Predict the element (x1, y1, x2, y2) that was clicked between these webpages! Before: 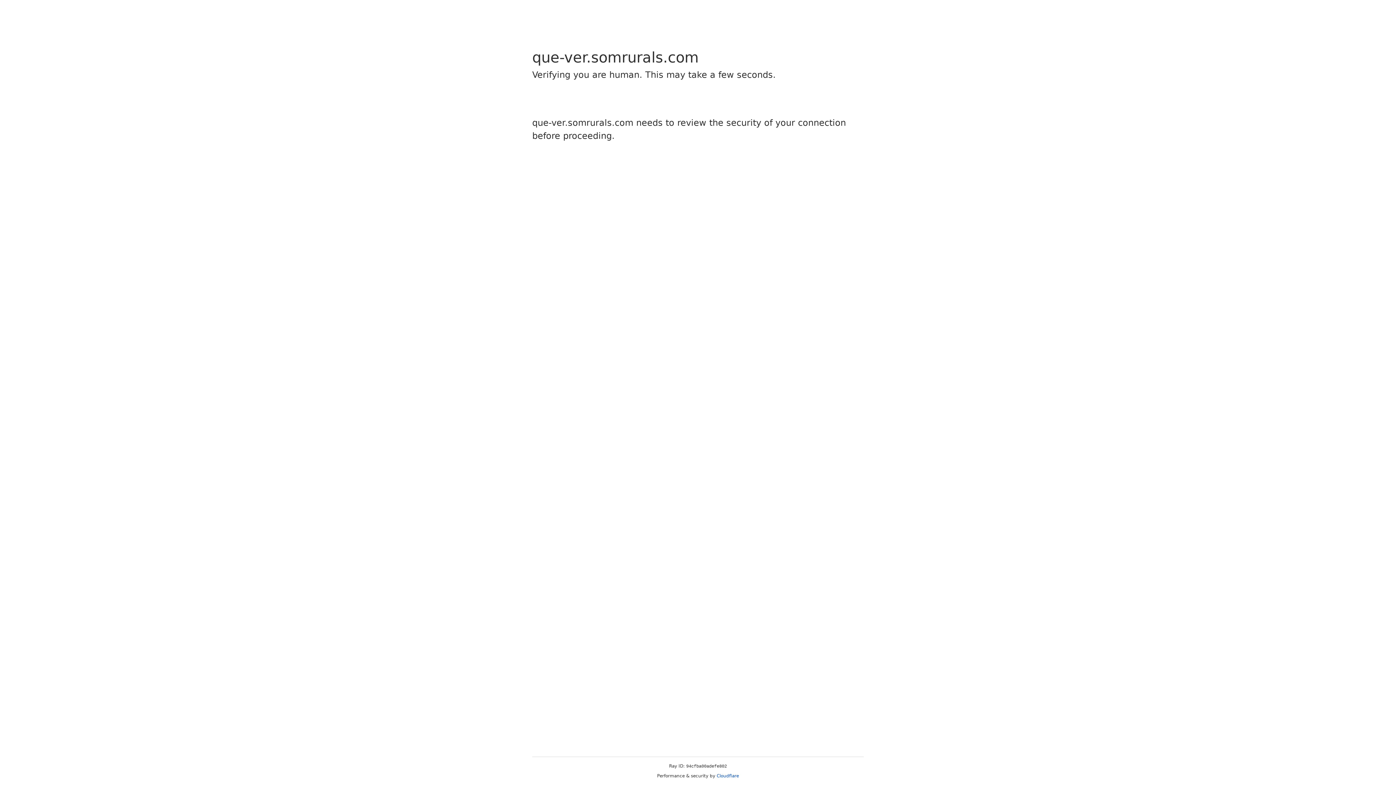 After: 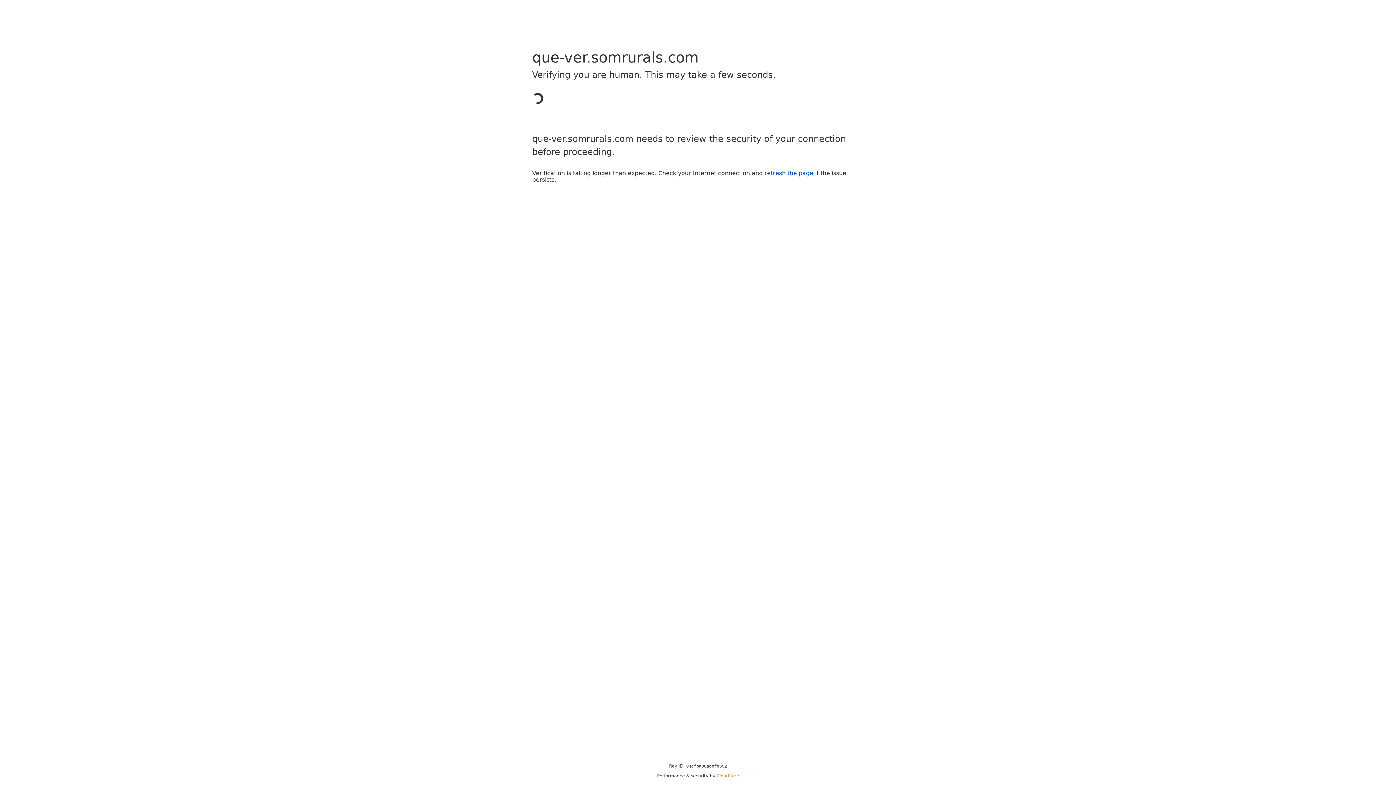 Action: label: Cloudflare bbox: (716, 773, 739, 778)